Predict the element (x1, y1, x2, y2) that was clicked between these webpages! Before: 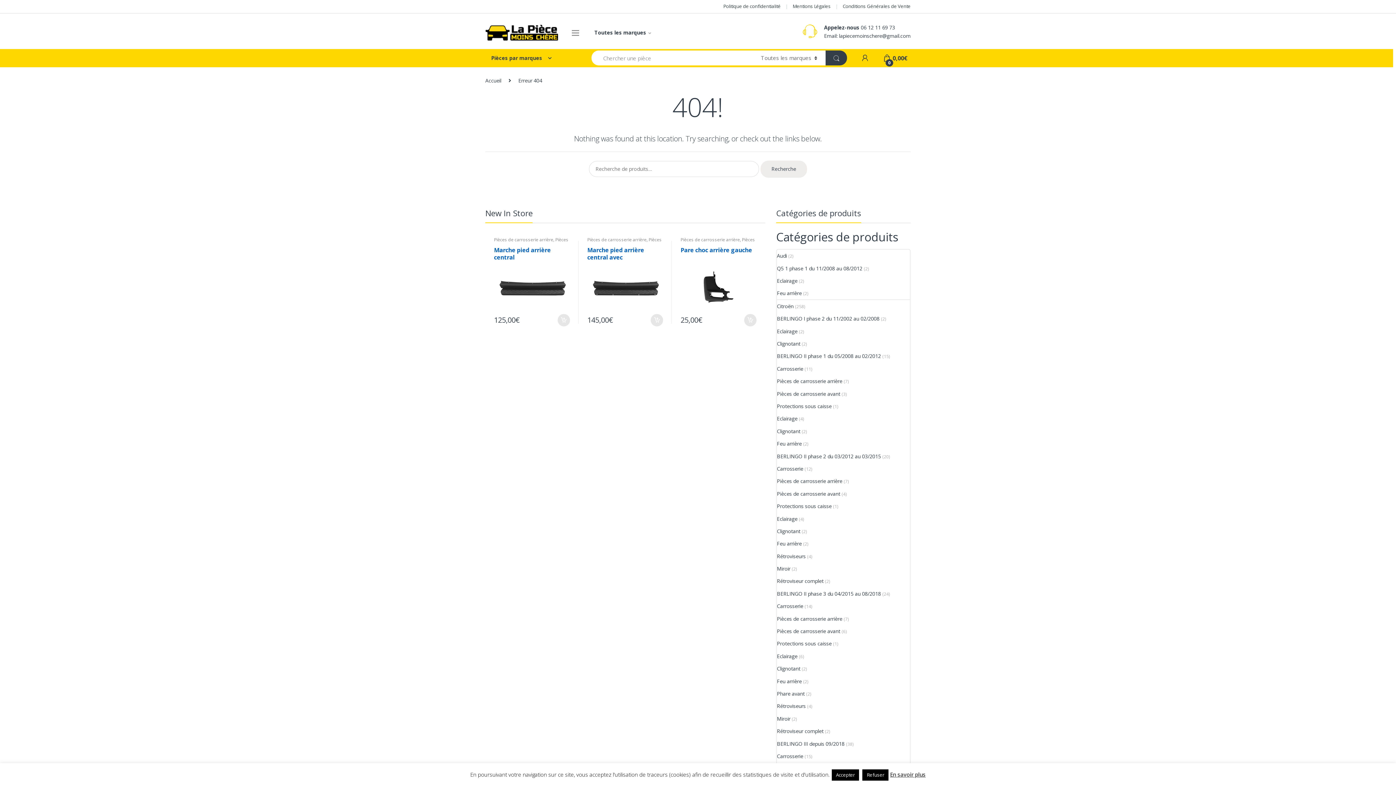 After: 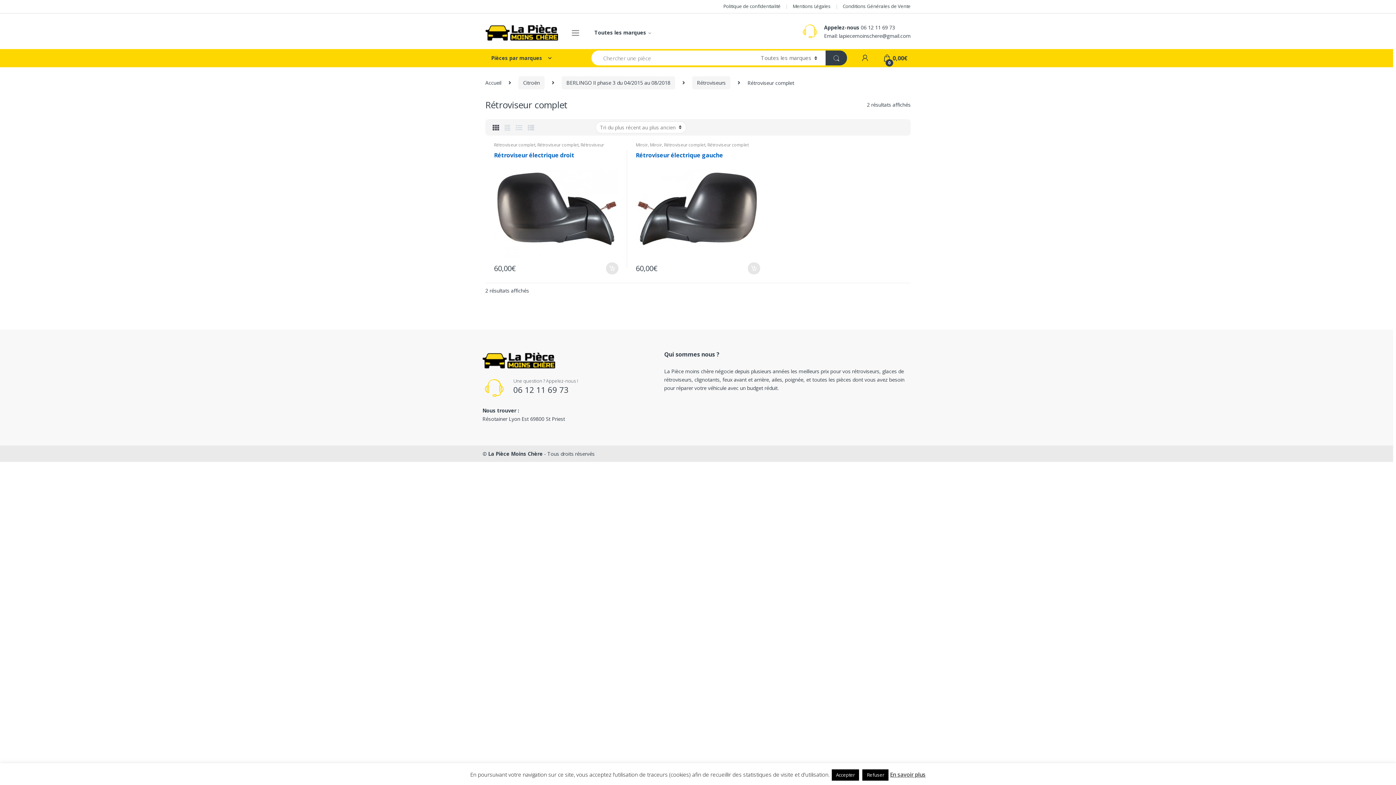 Action: bbox: (777, 725, 823, 737) label: Rétroviseur complet